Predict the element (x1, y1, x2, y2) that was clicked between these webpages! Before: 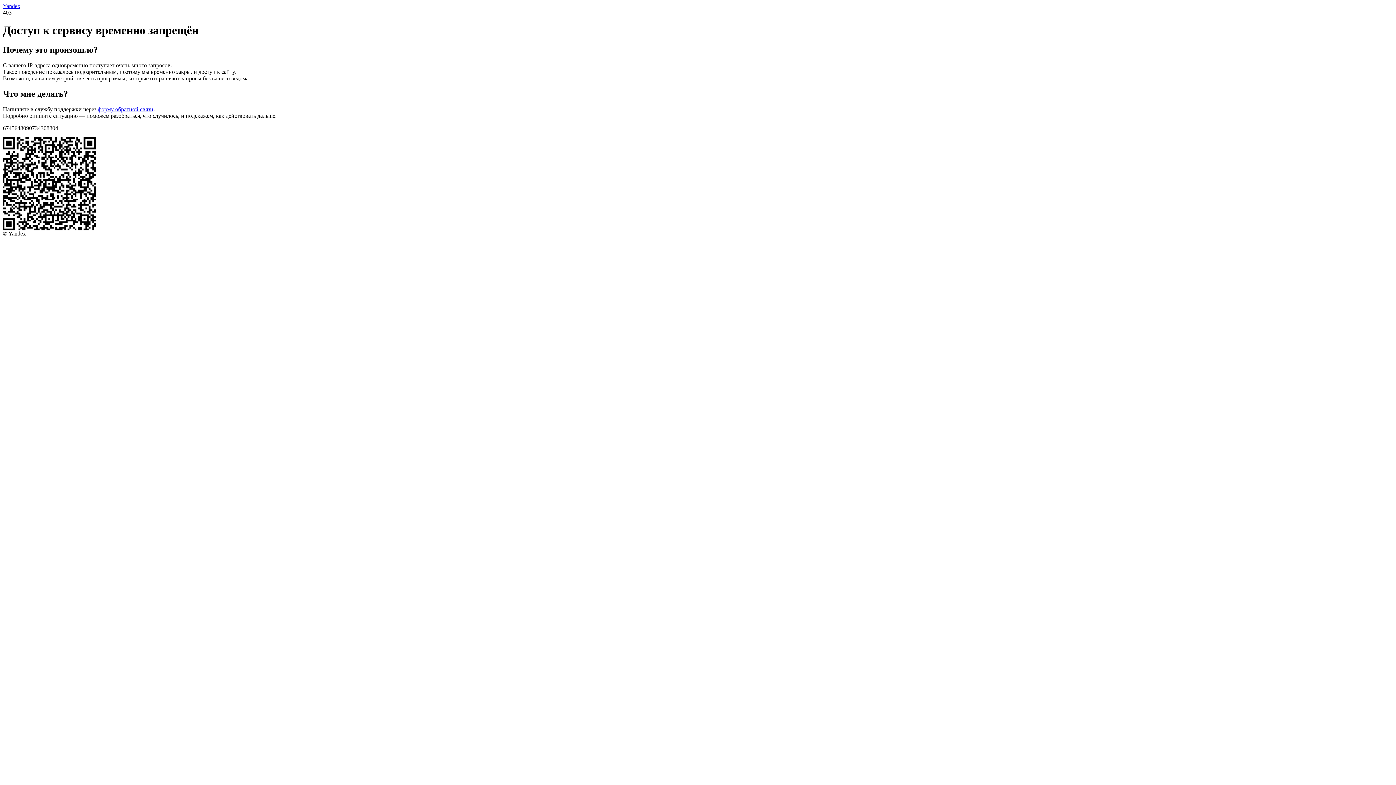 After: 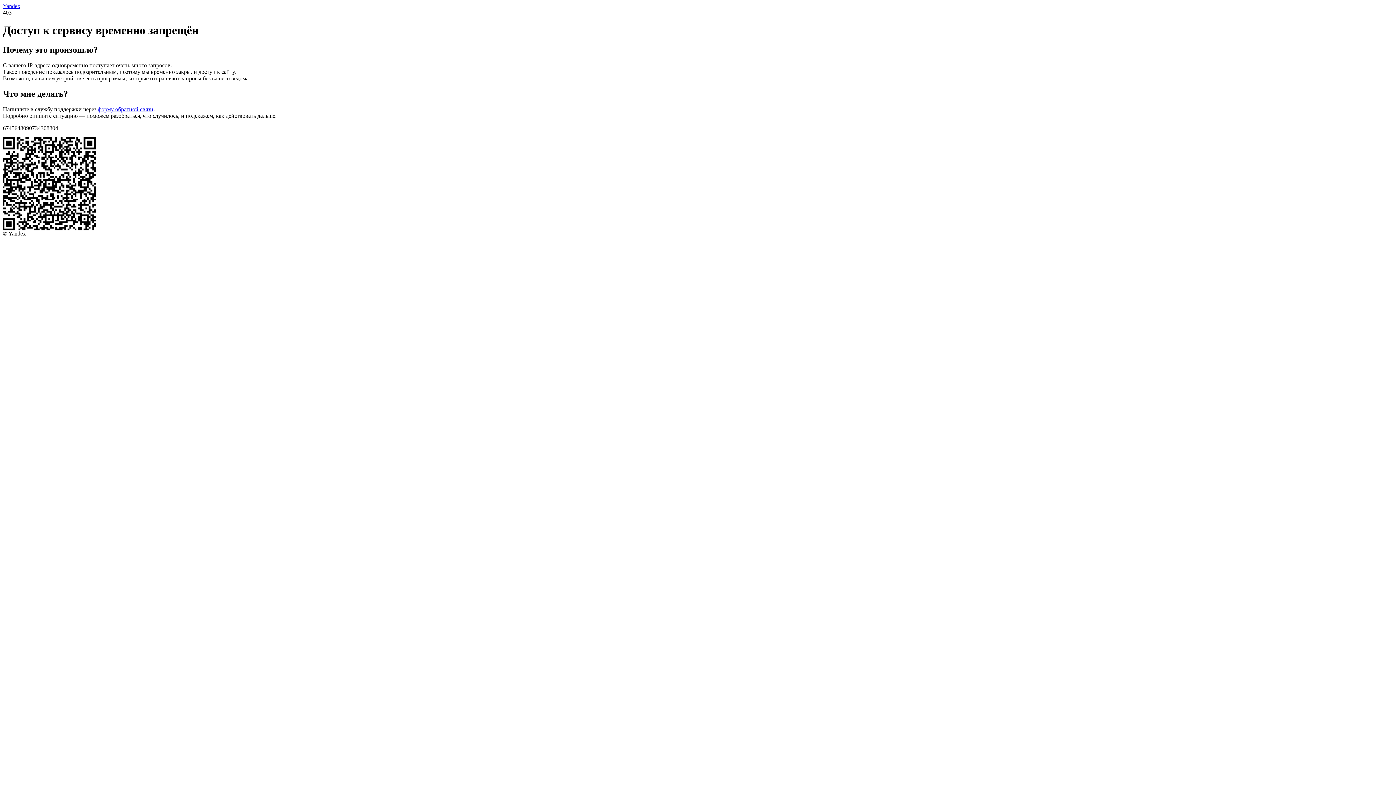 Action: bbox: (2, 2, 20, 9) label: Yandex